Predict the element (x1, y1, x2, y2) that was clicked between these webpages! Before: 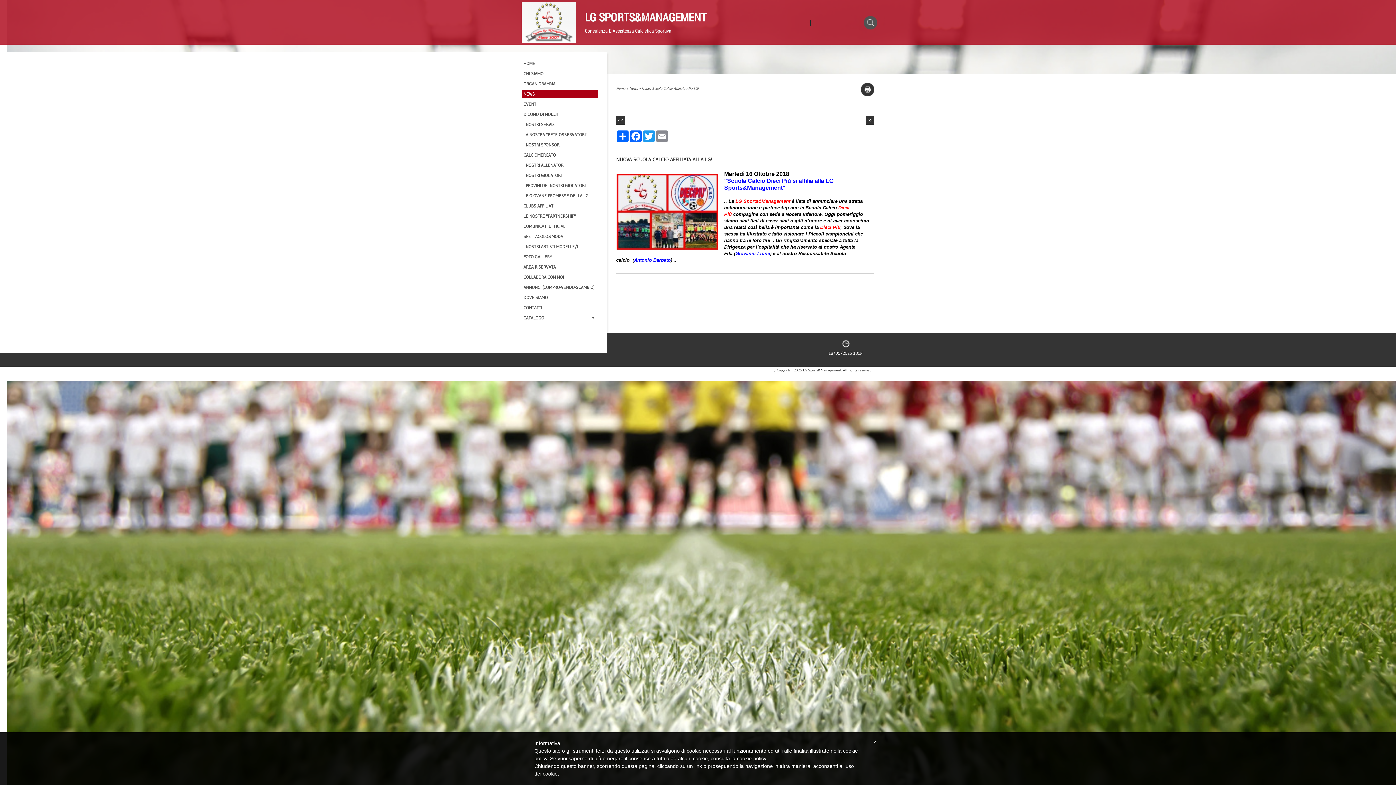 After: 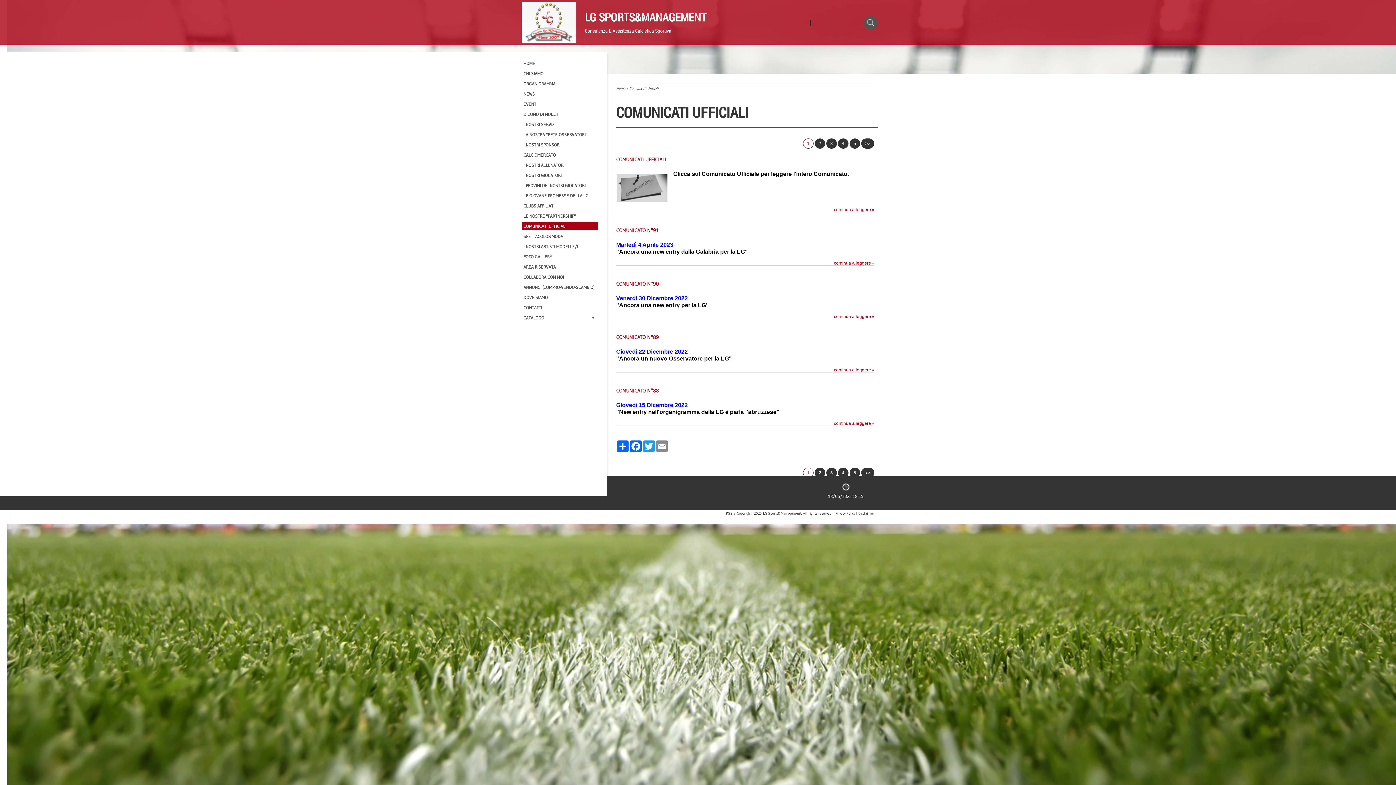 Action: label: COMUNICATI UFFICIALI bbox: (521, 222, 598, 230)